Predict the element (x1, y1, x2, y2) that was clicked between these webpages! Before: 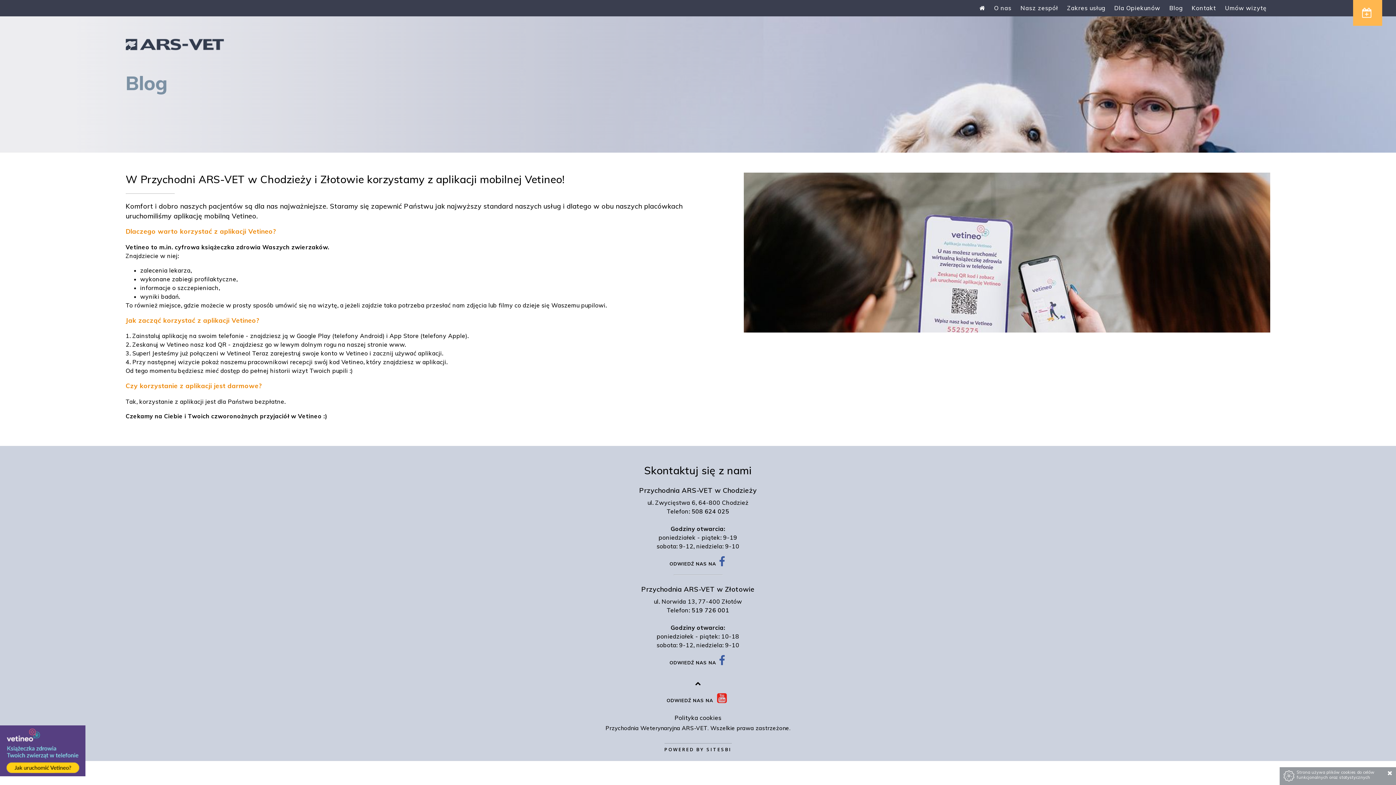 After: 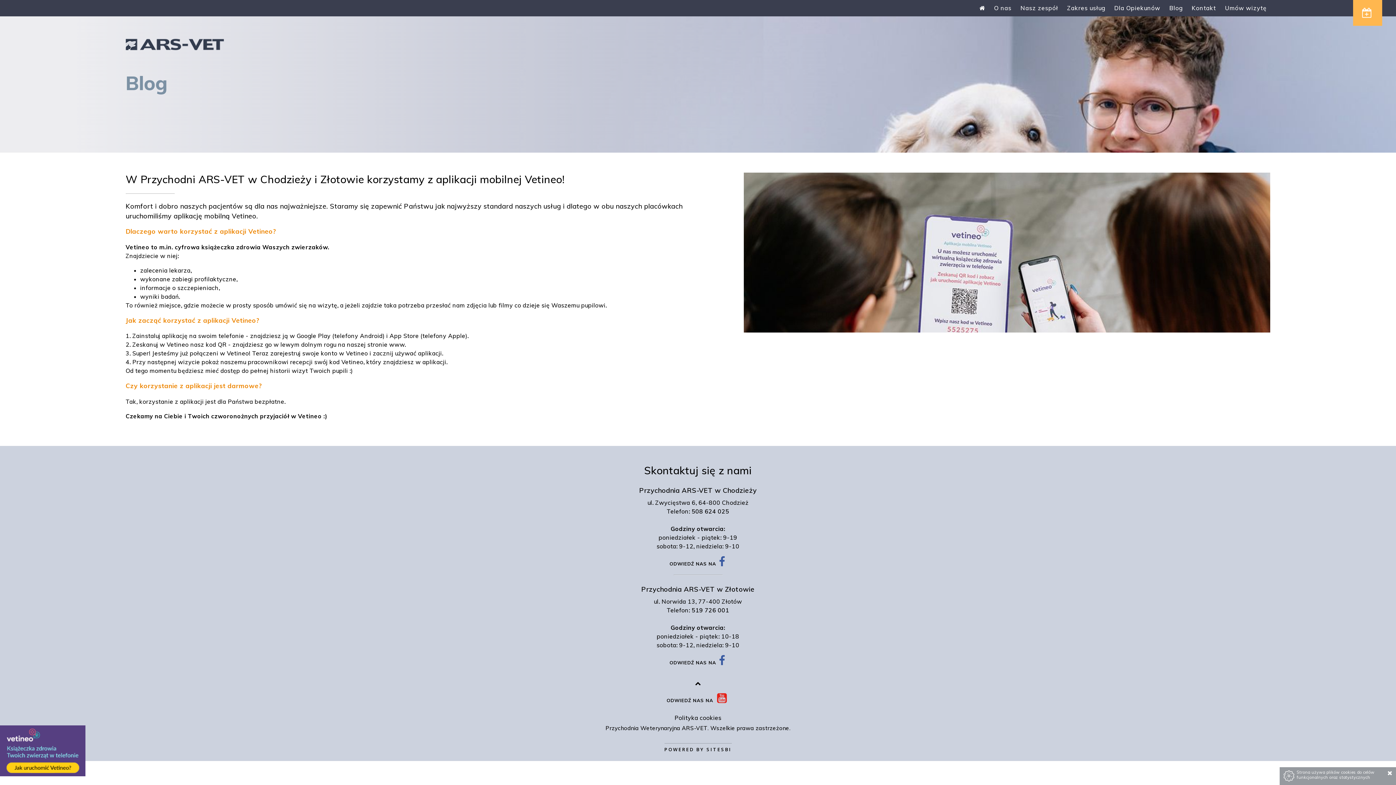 Action: bbox: (695, 679, 701, 687)